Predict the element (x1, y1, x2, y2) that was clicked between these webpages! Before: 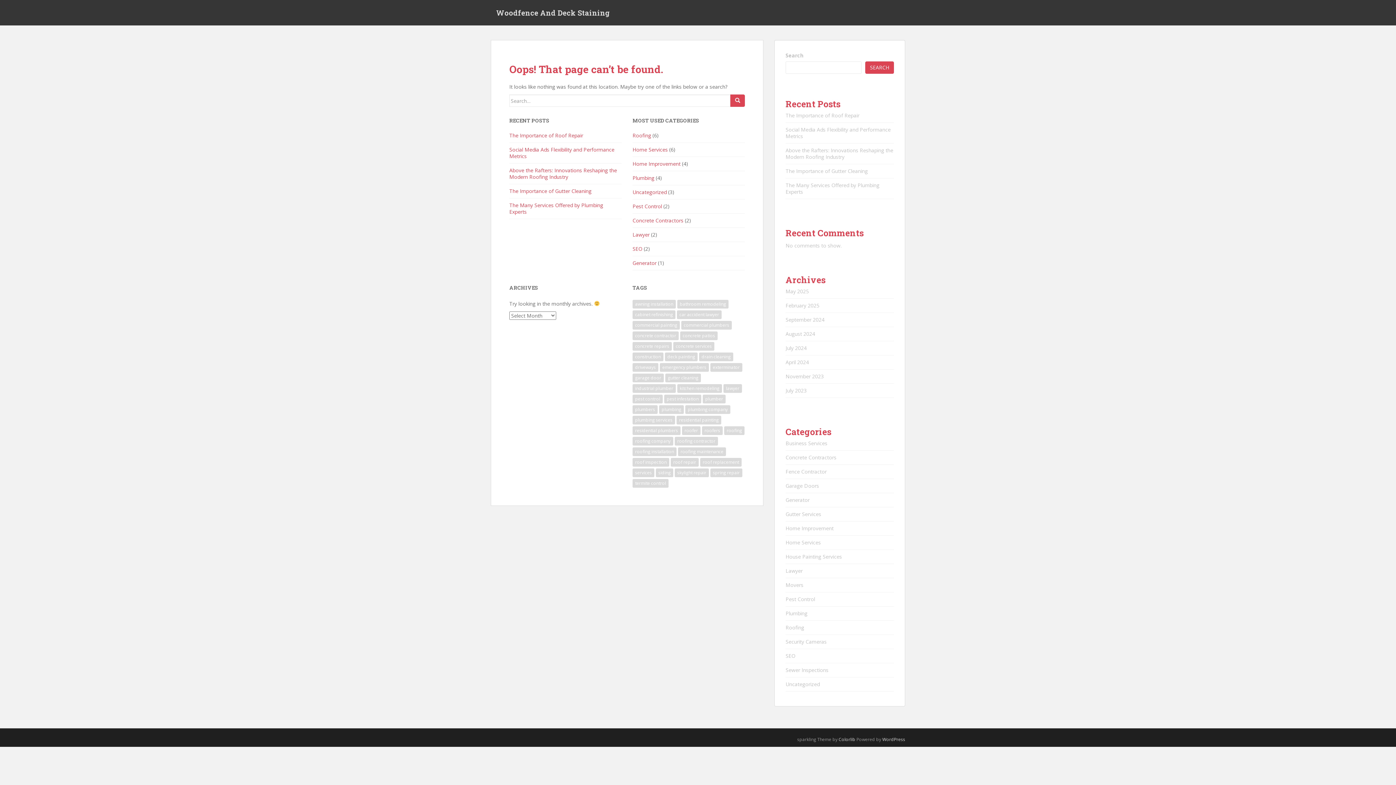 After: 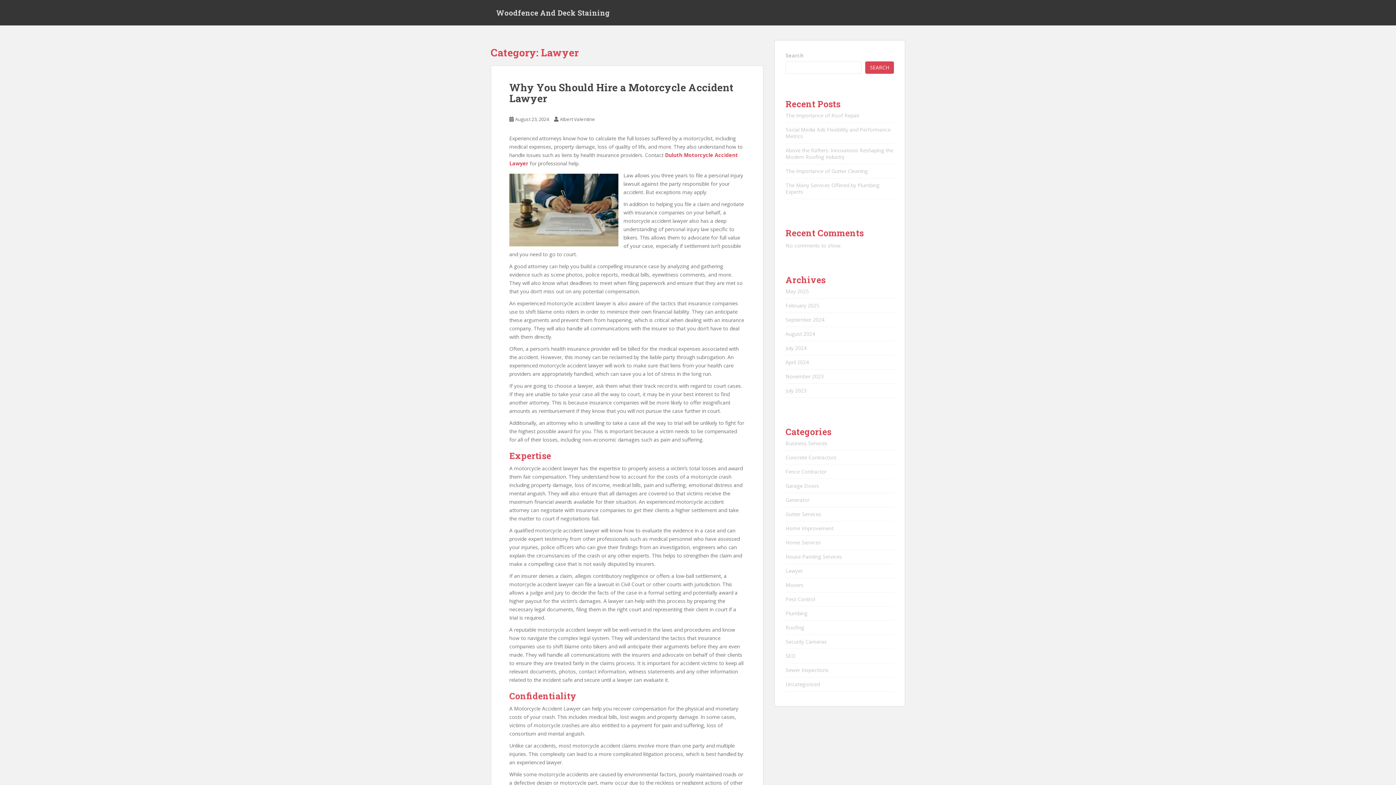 Action: label: Lawyer bbox: (632, 231, 649, 238)